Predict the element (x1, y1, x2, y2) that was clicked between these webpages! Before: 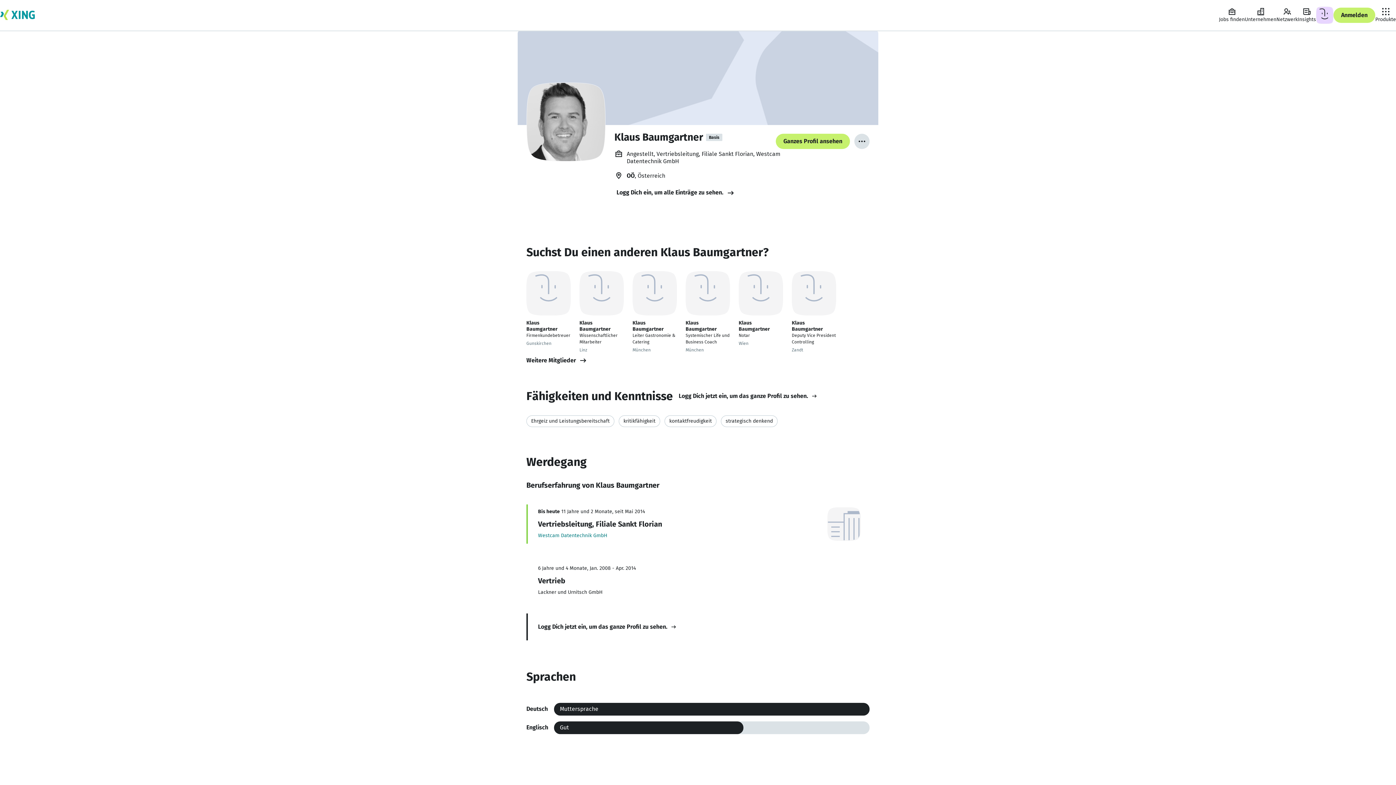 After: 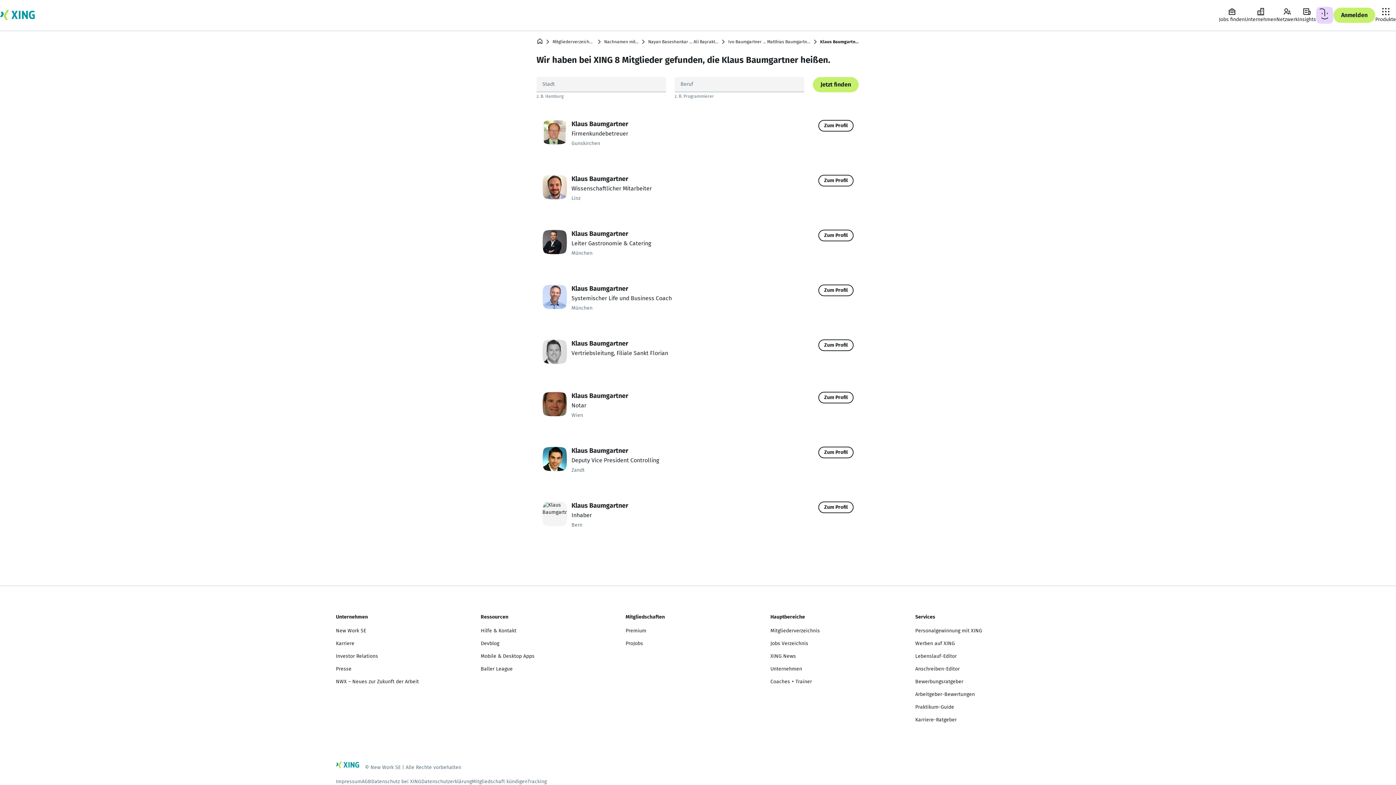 Action: label: Weitere Mitglieder  bbox: (526, 357, 587, 363)